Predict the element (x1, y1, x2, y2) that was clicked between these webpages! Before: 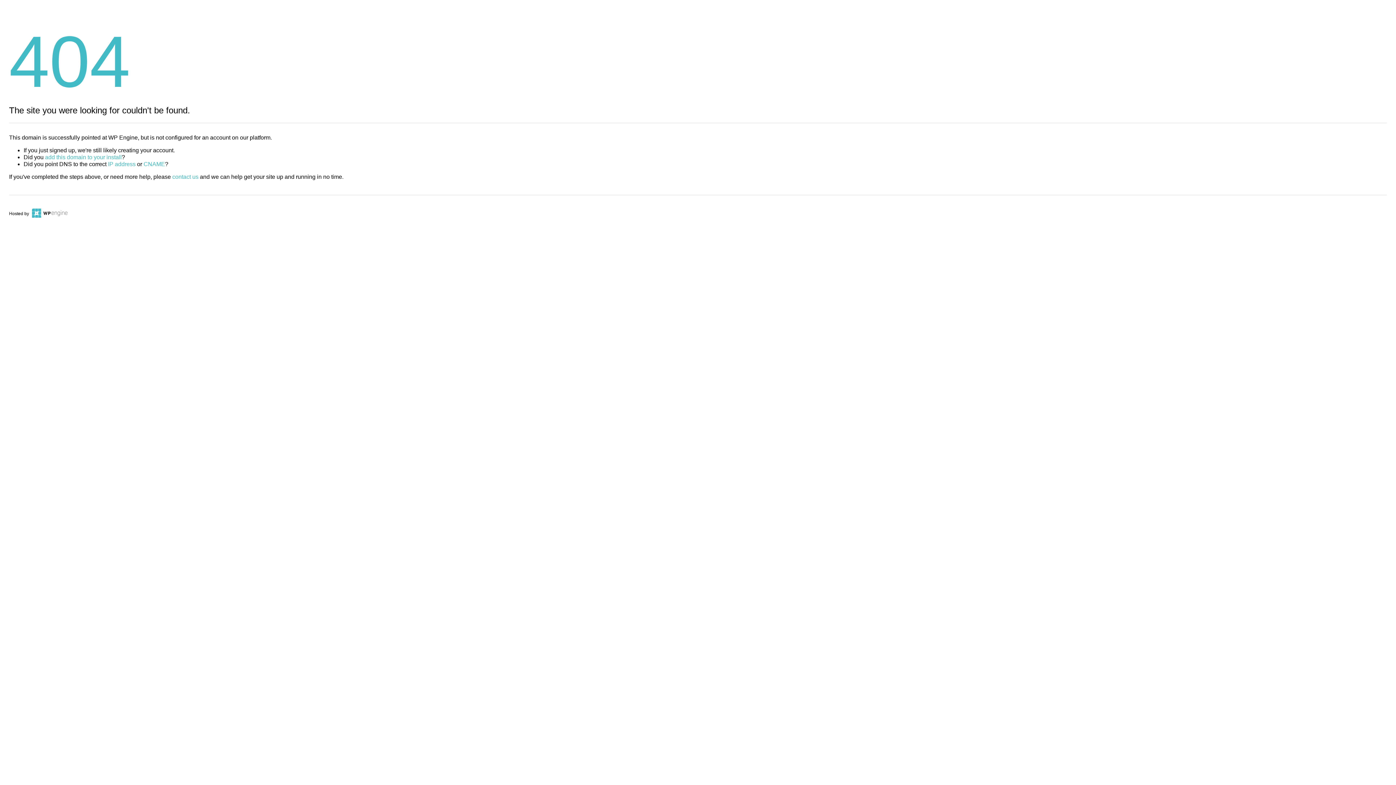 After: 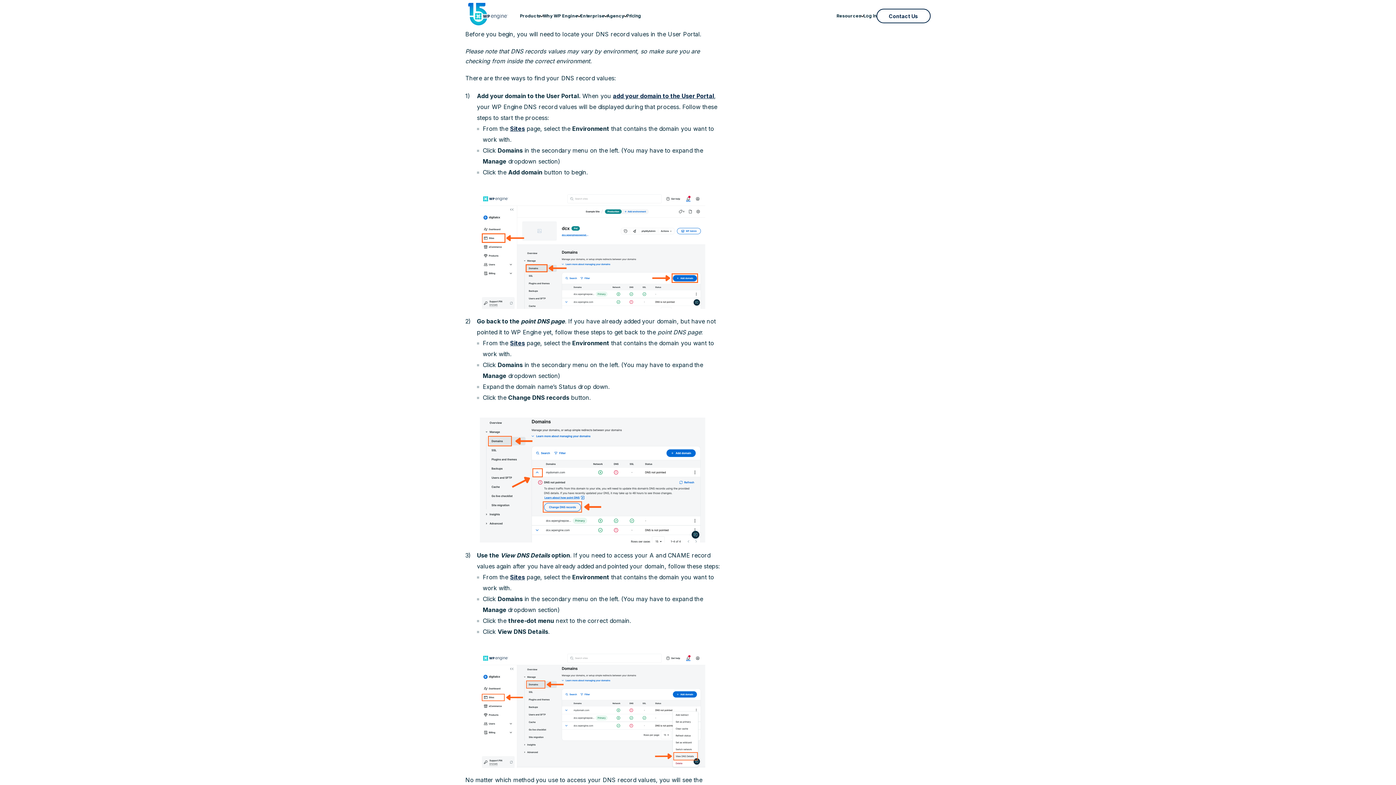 Action: label: IP address bbox: (108, 161, 135, 167)